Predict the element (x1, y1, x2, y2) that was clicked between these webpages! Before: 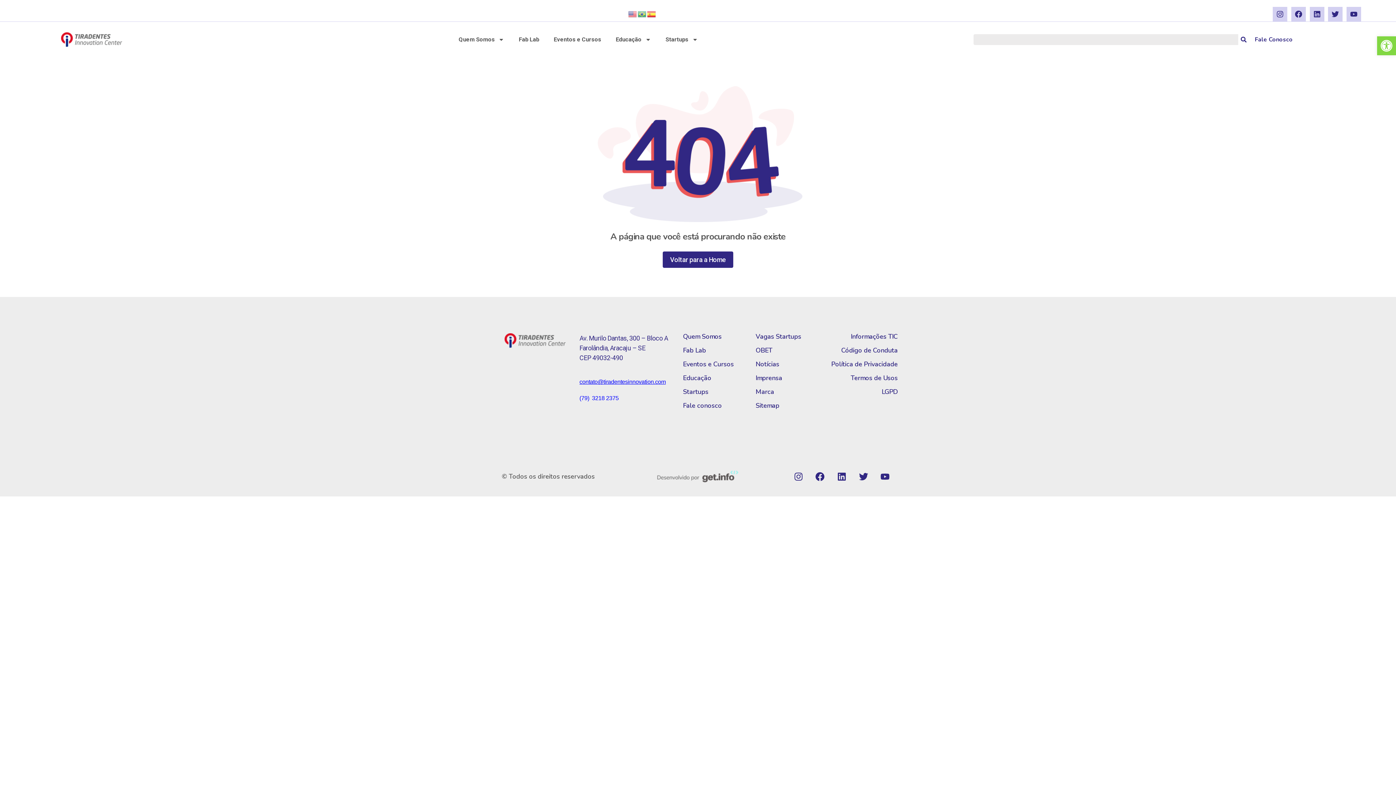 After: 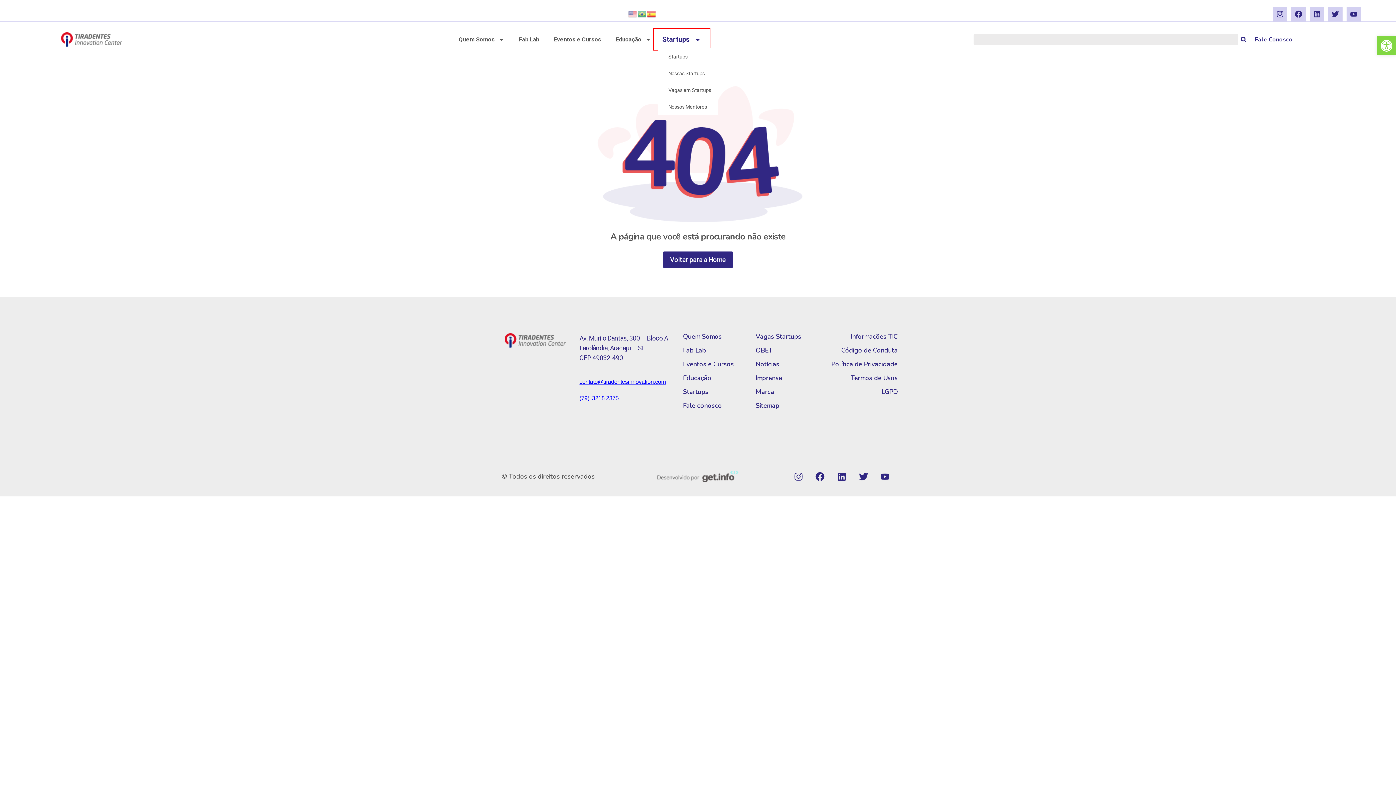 Action: label: Startups bbox: (658, 30, 705, 48)